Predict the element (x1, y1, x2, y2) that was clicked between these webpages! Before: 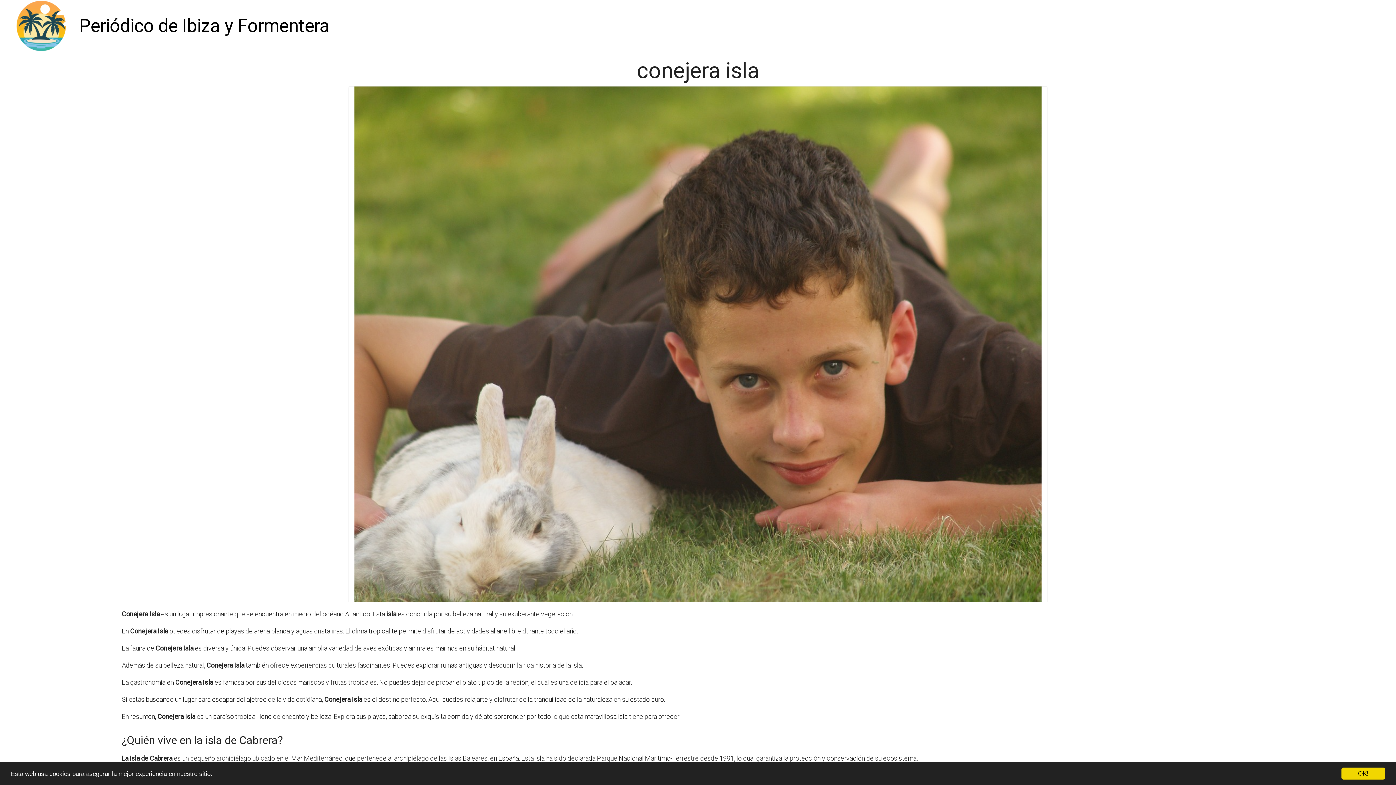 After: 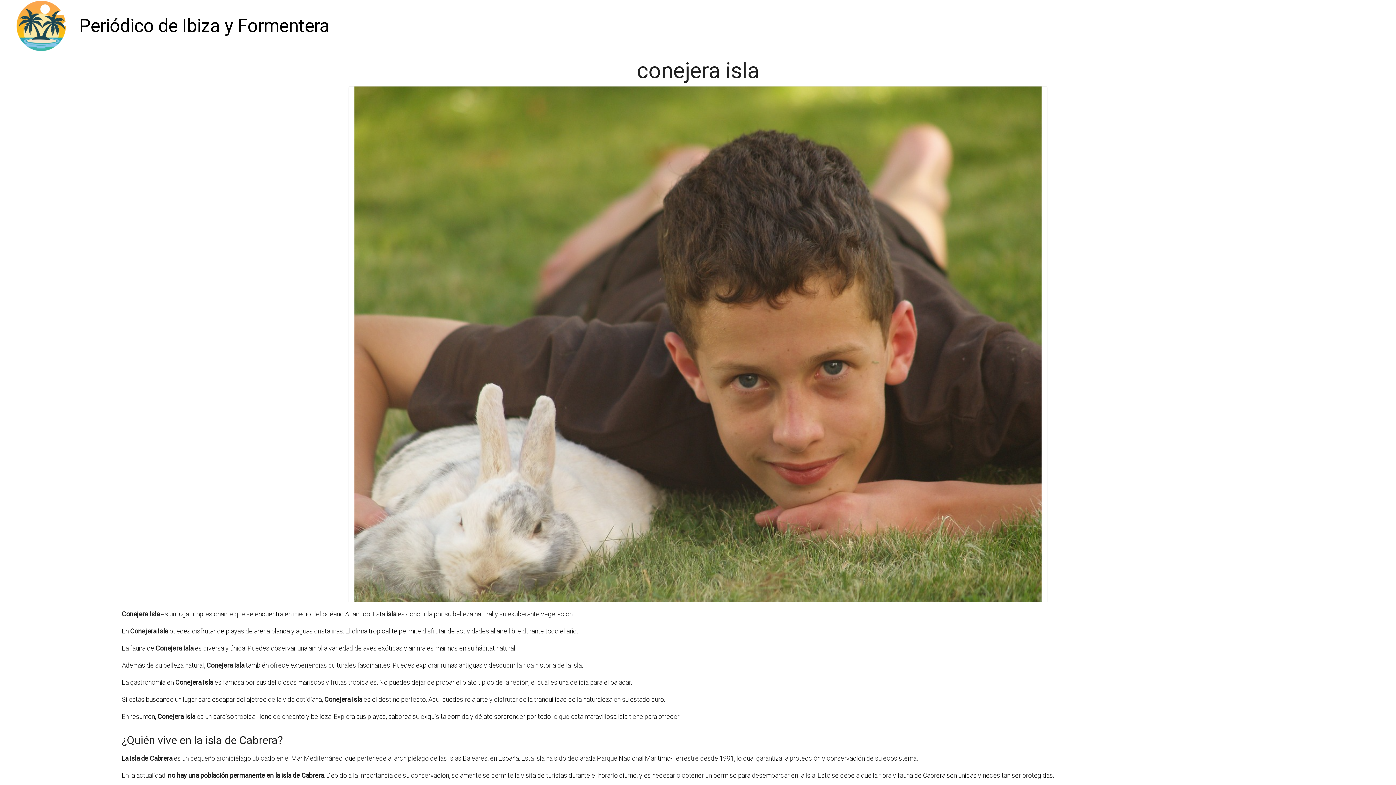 Action: label: OK! bbox: (1341, 768, 1385, 780)